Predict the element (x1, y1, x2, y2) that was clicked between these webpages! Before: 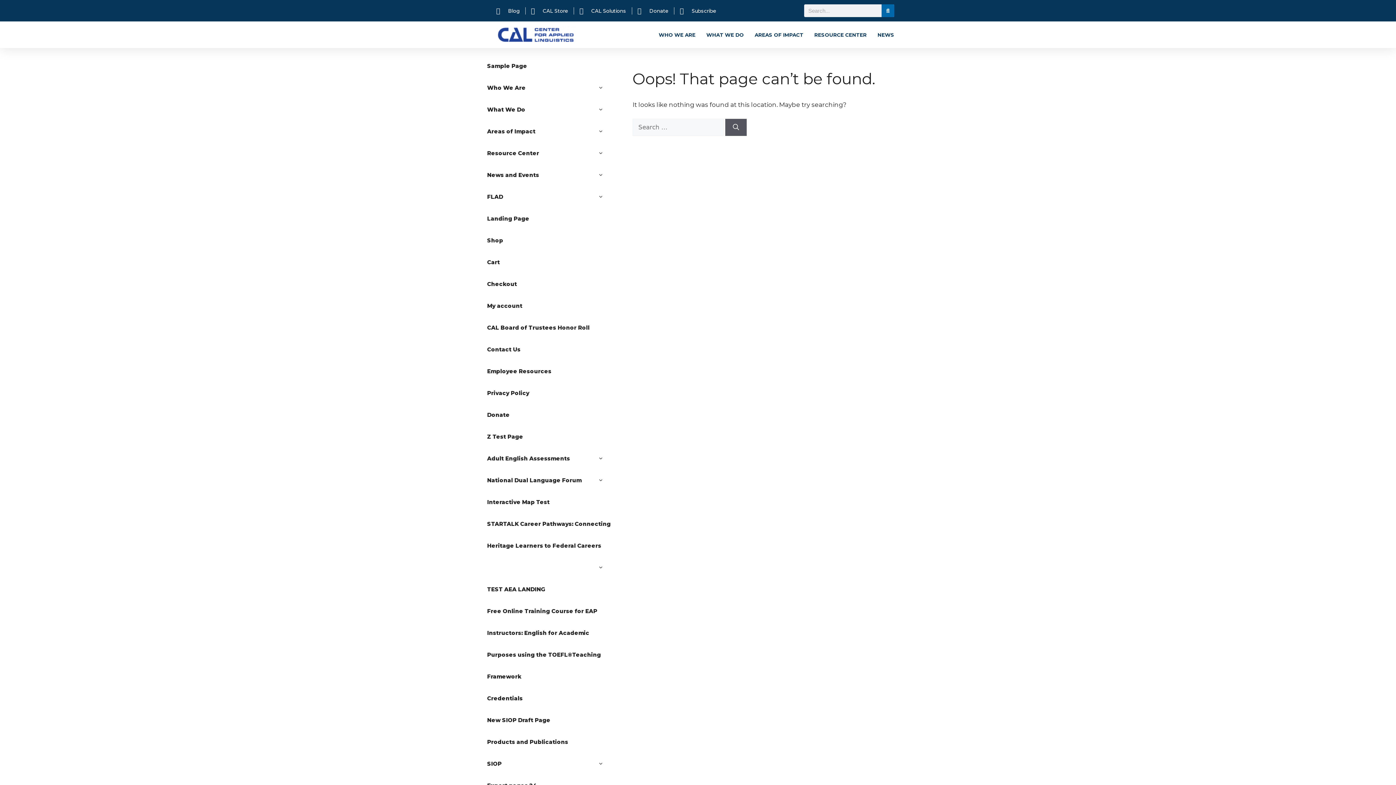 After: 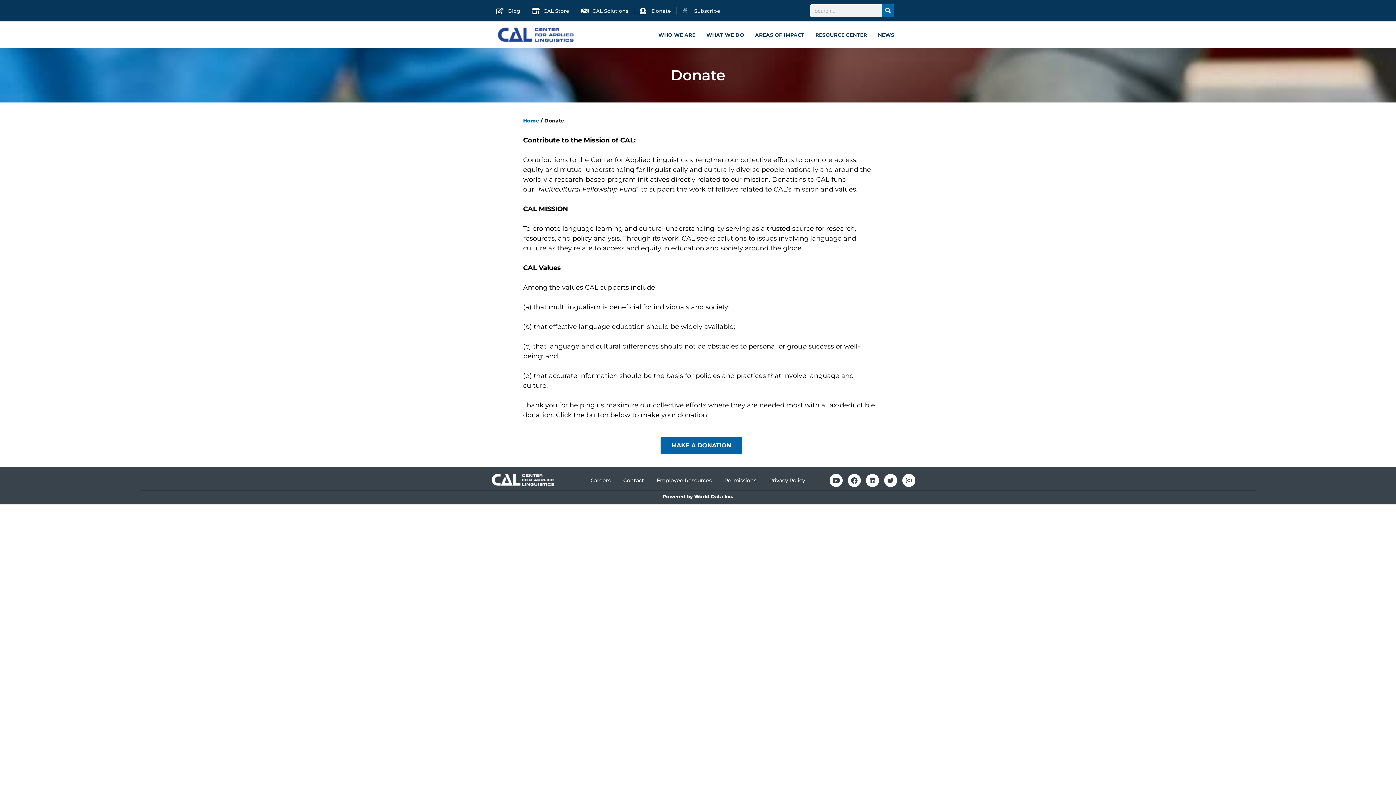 Action: label: Donate bbox: (637, 7, 668, 14)